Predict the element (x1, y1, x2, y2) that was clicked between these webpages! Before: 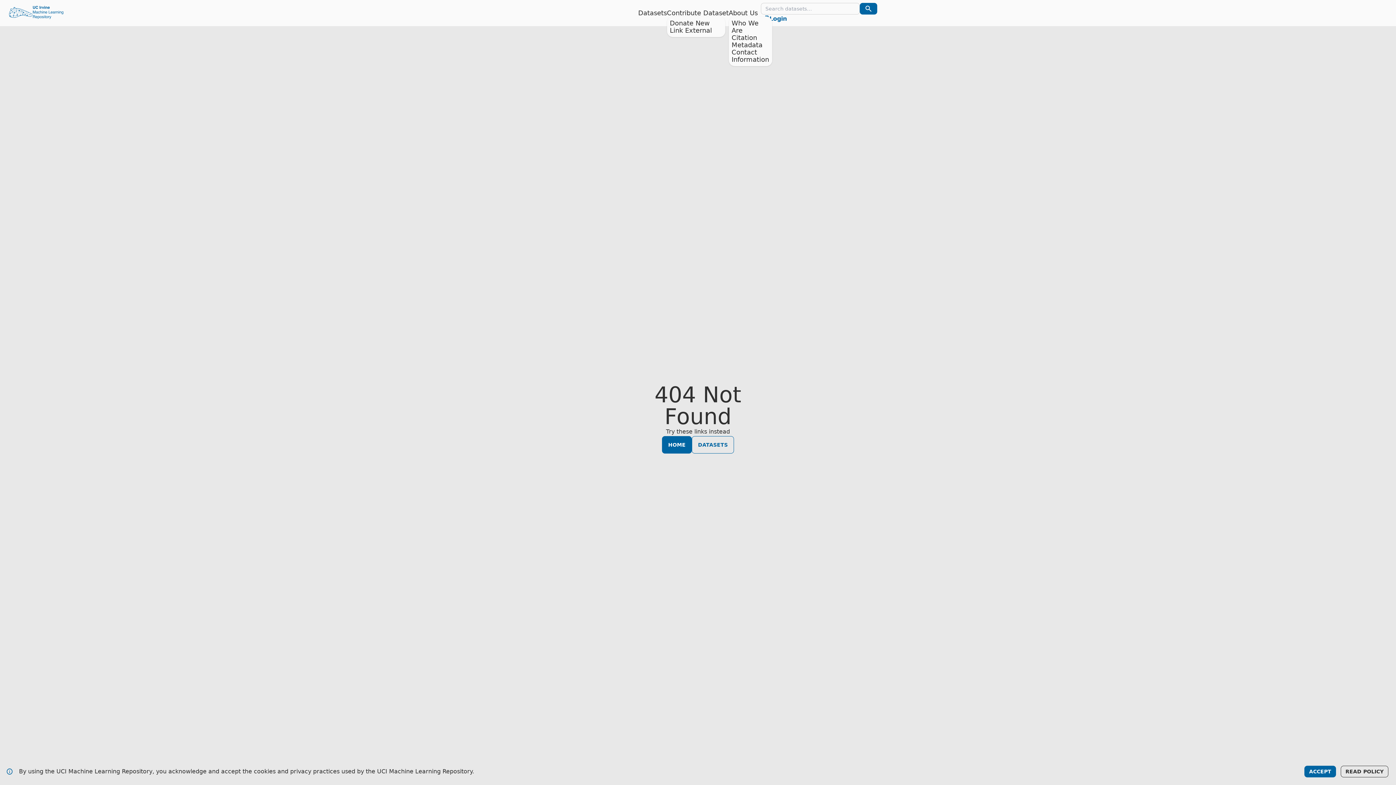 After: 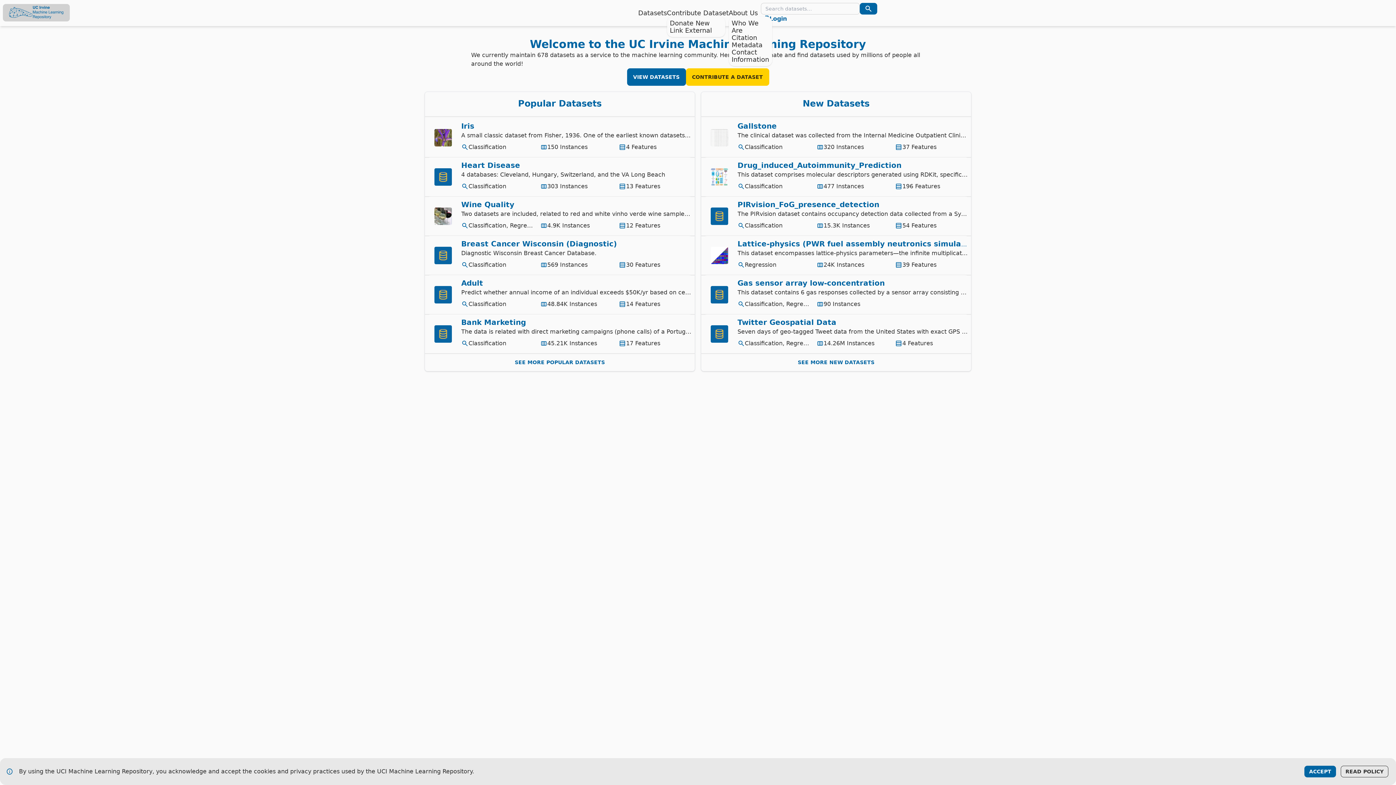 Action: label: Home Page bbox: (2, 3, 69, 21)